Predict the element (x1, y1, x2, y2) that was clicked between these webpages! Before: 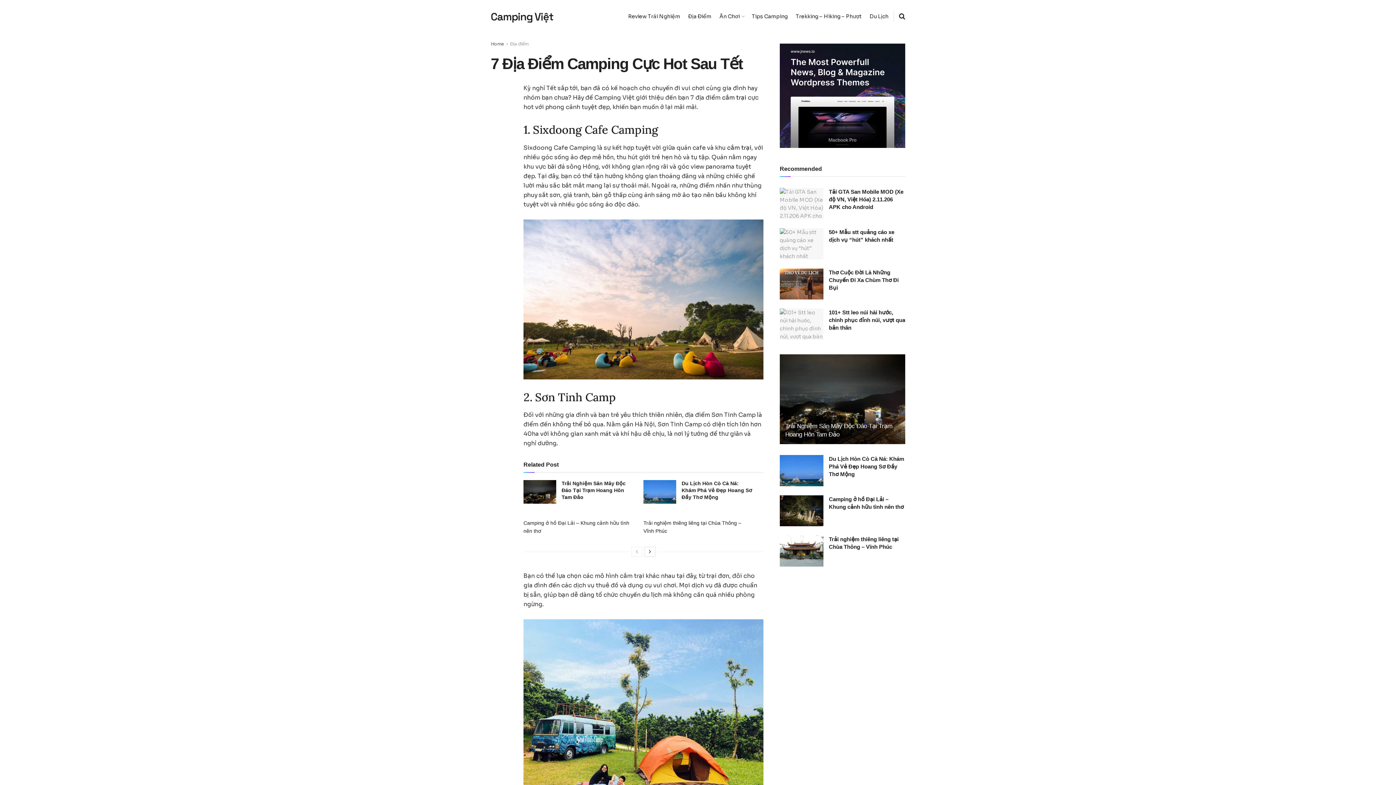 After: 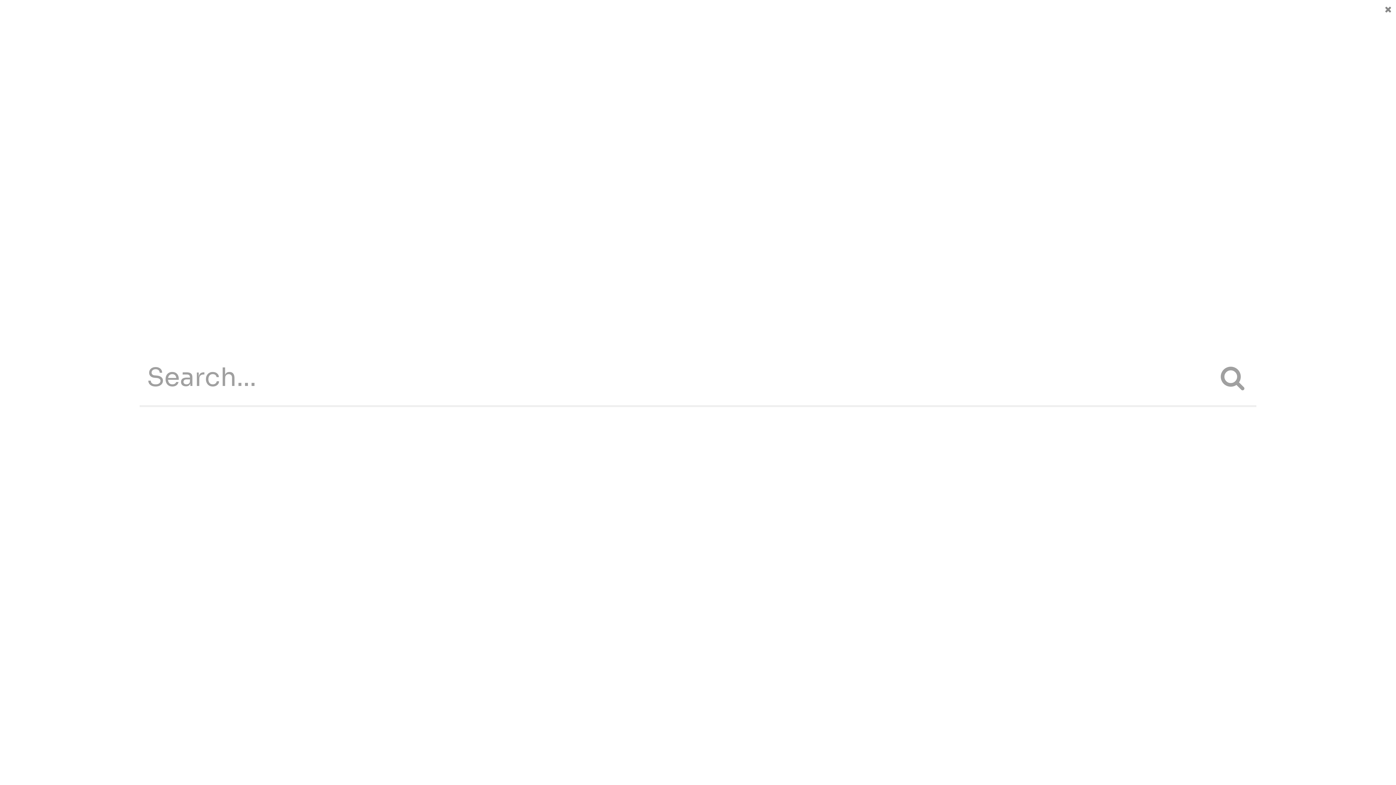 Action: label: Search Button bbox: (899, 7, 905, 25)